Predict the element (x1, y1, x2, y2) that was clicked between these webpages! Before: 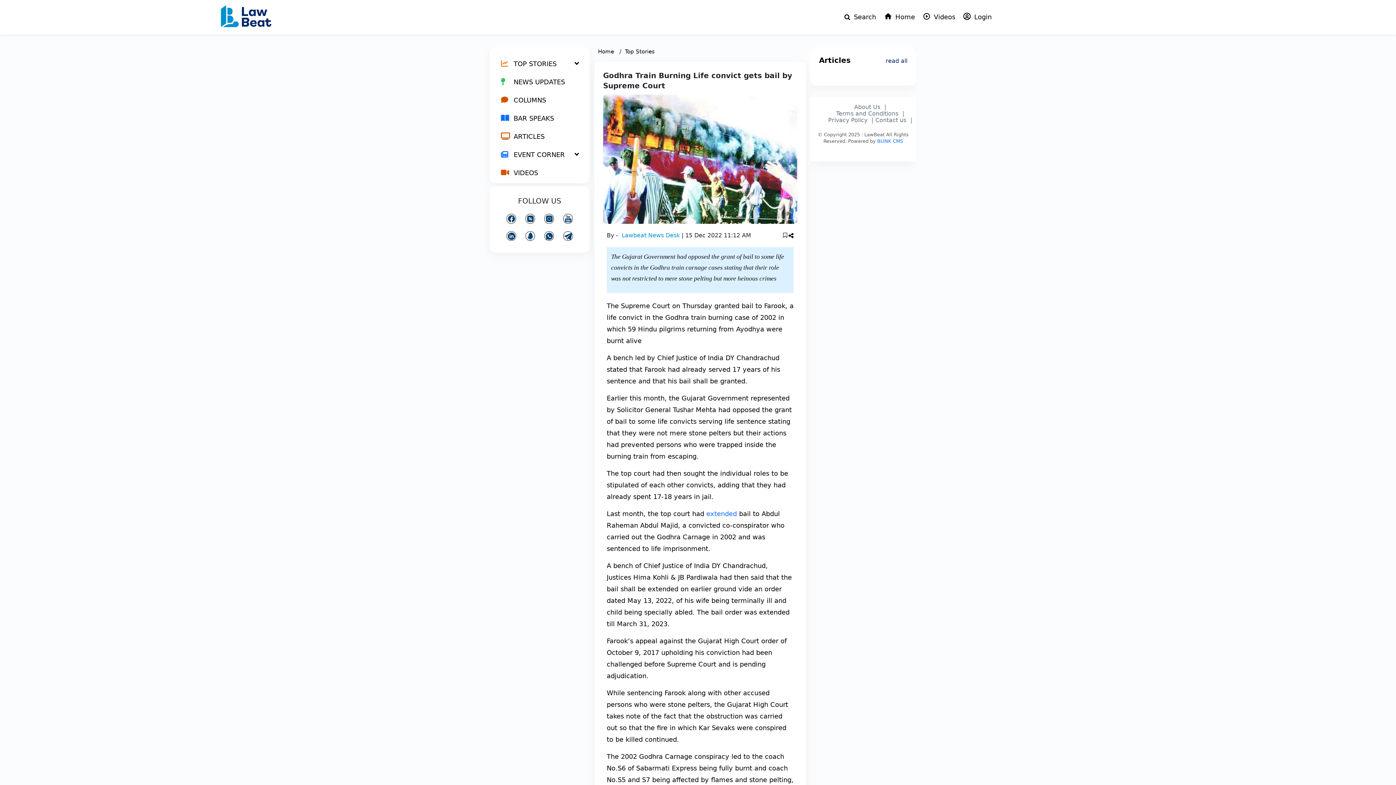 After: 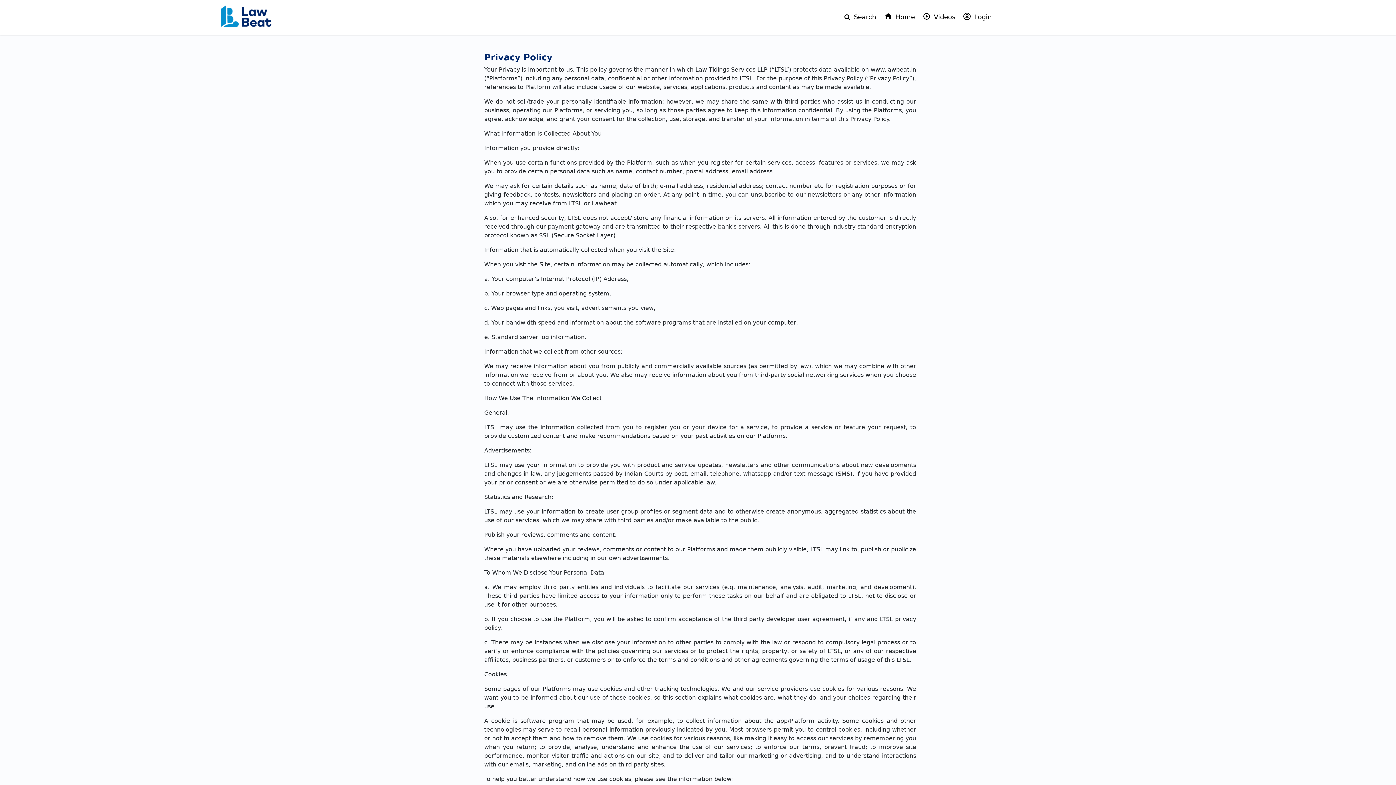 Action: bbox: (828, 116, 867, 123) label: Privacy Policy